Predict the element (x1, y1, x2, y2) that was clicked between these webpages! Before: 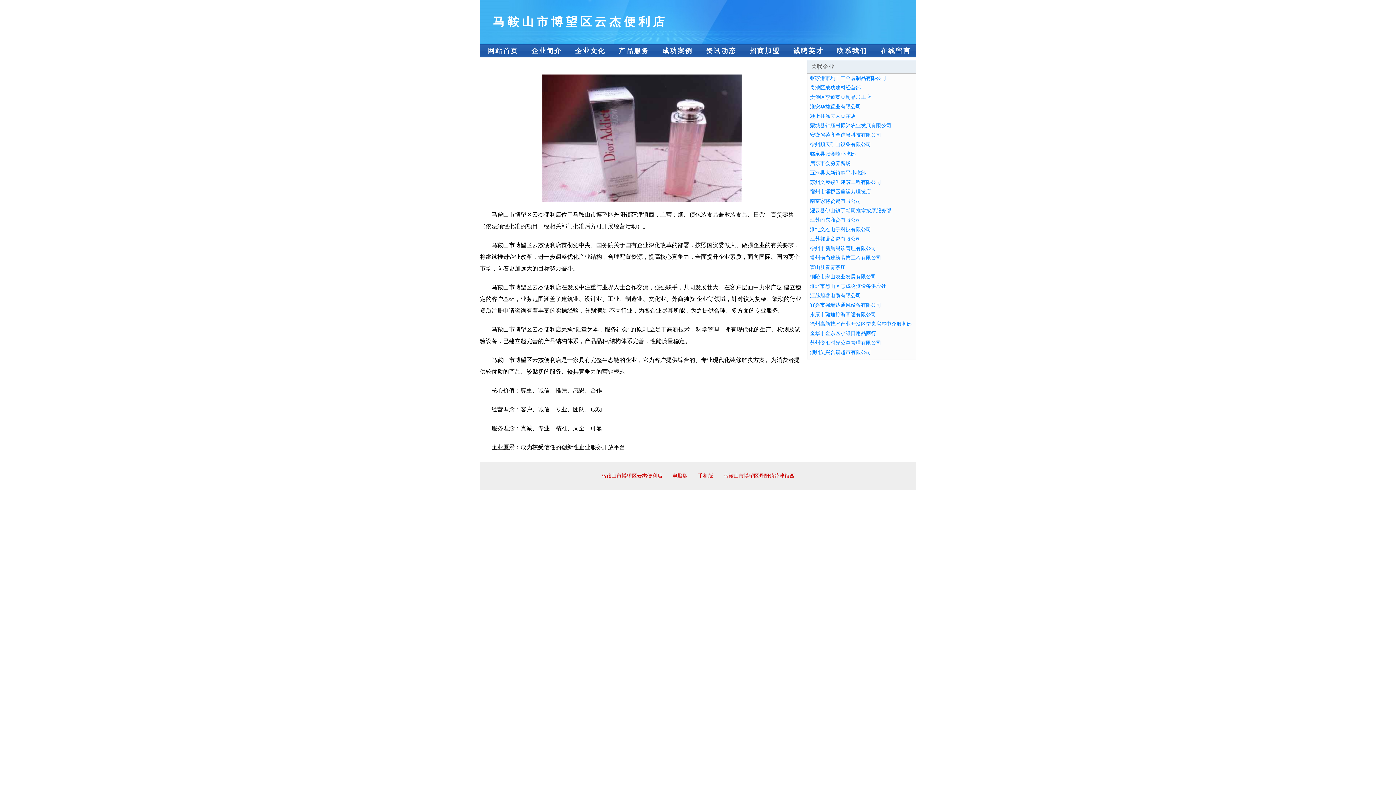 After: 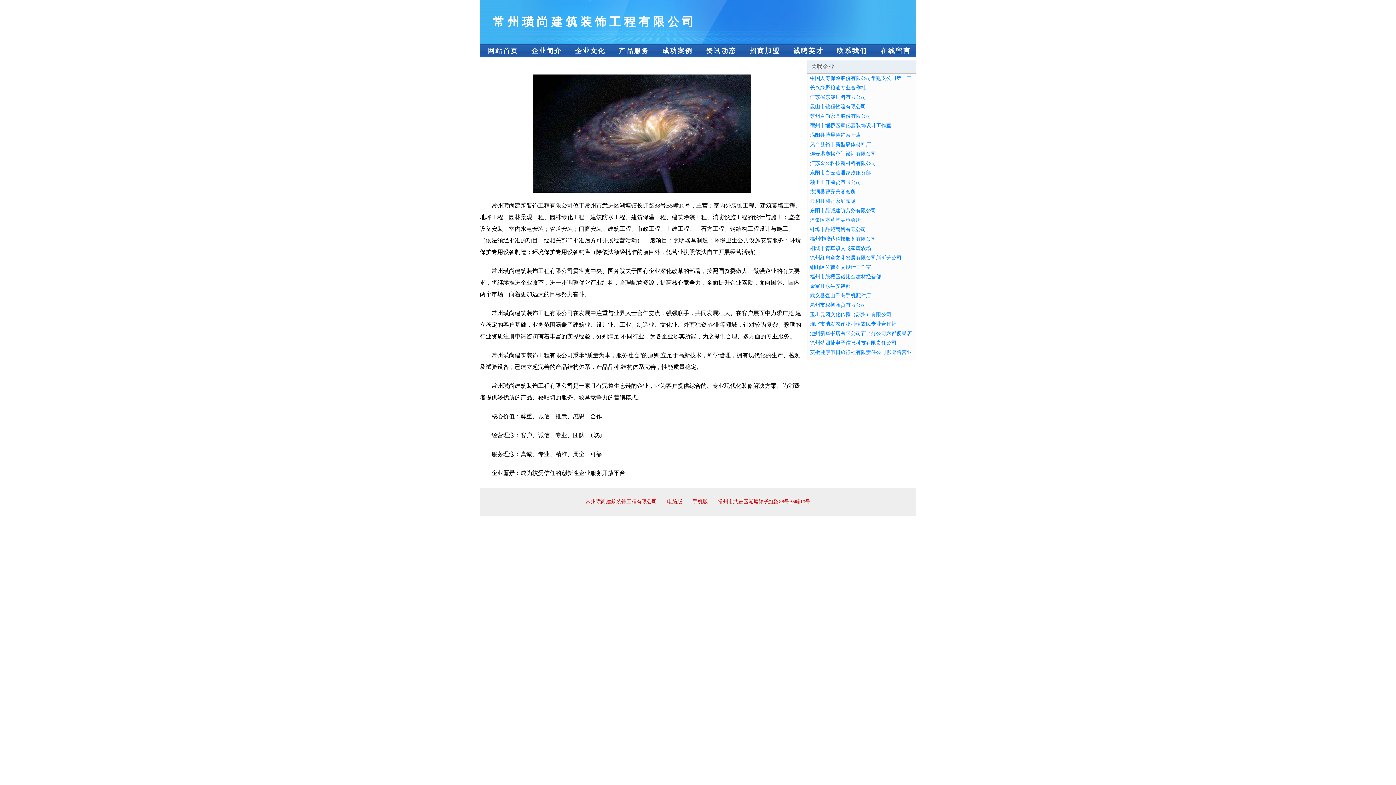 Action: bbox: (810, 255, 881, 260) label: 常州璜尚建筑装饰工程有限公司